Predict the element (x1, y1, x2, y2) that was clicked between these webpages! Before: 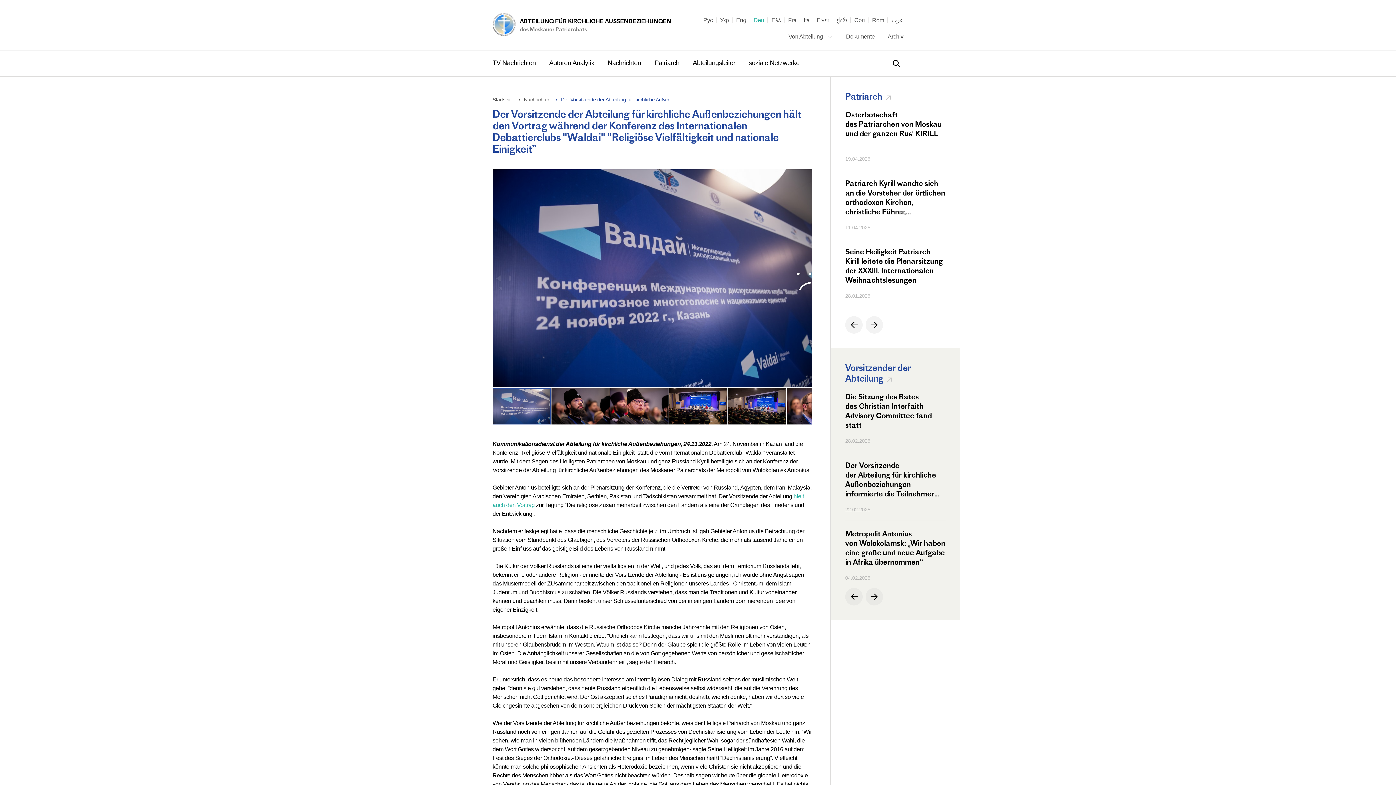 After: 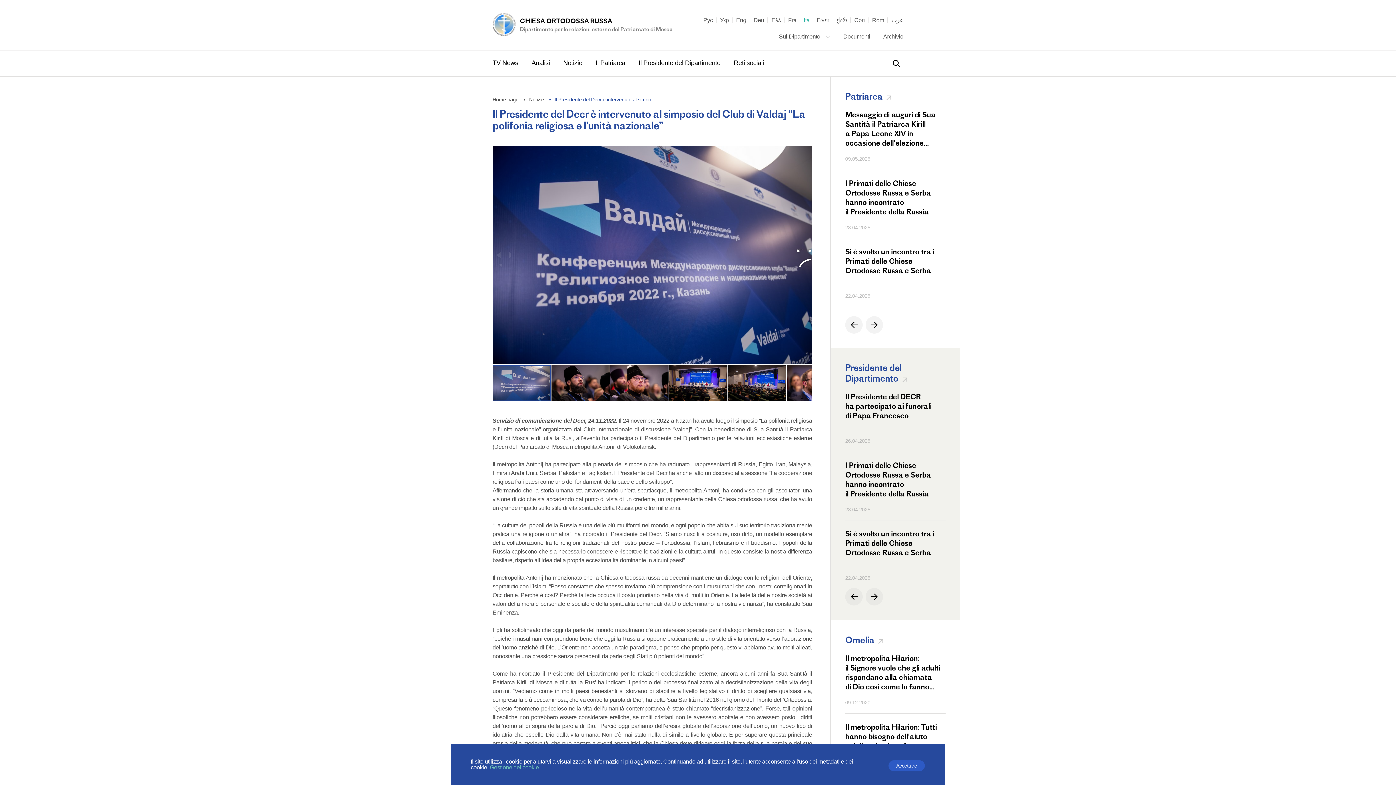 Action: label: Ita bbox: (804, 17, 809, 23)